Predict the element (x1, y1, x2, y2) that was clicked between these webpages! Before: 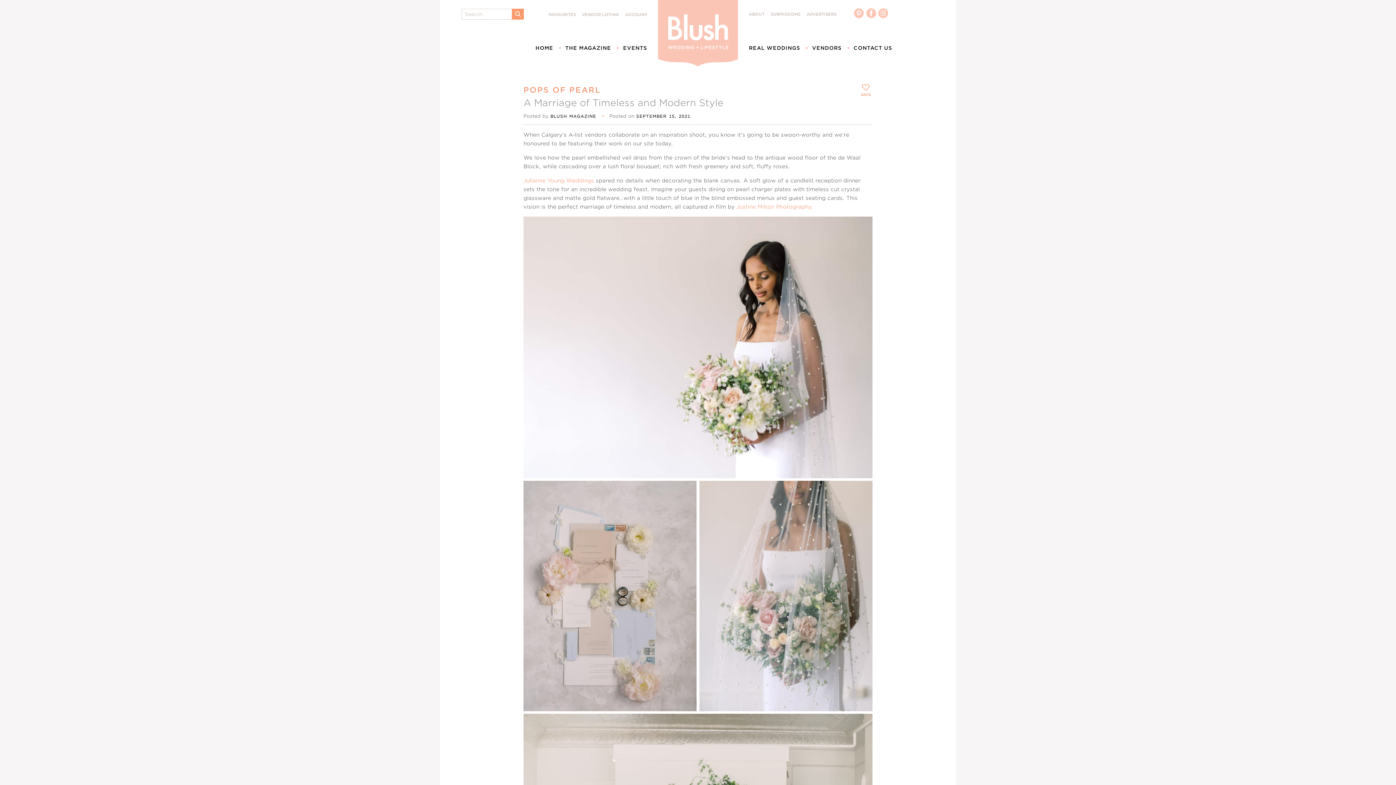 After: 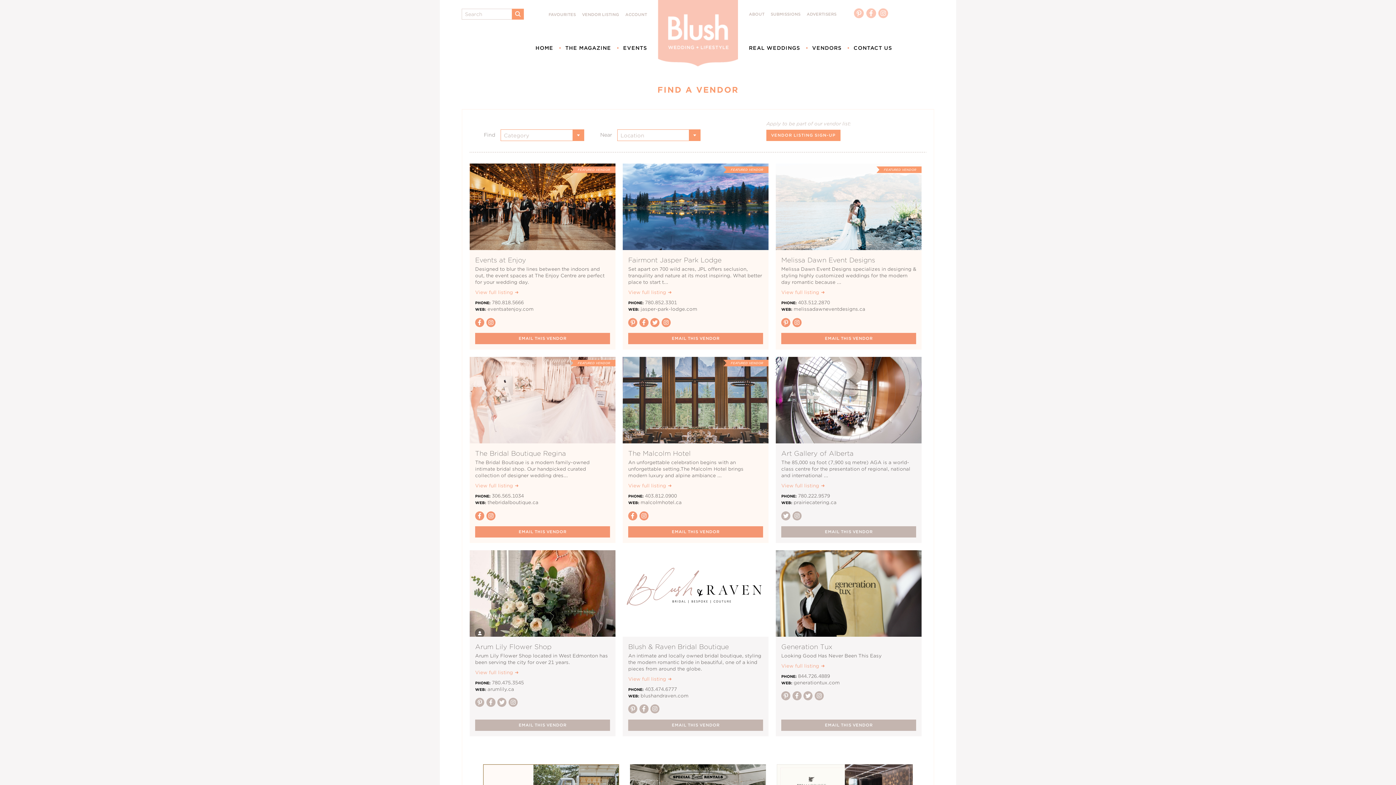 Action: label: VENDORS bbox: (812, 45, 841, 50)